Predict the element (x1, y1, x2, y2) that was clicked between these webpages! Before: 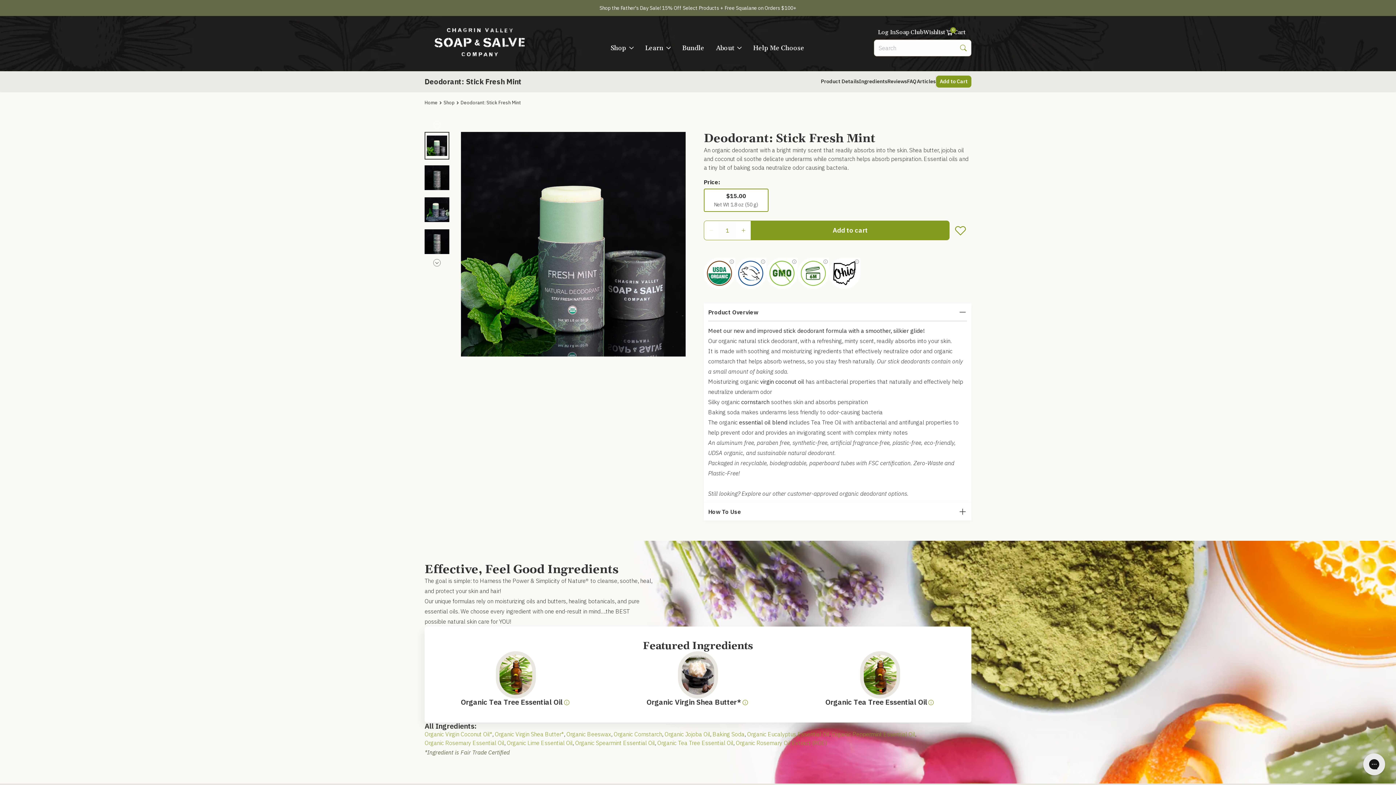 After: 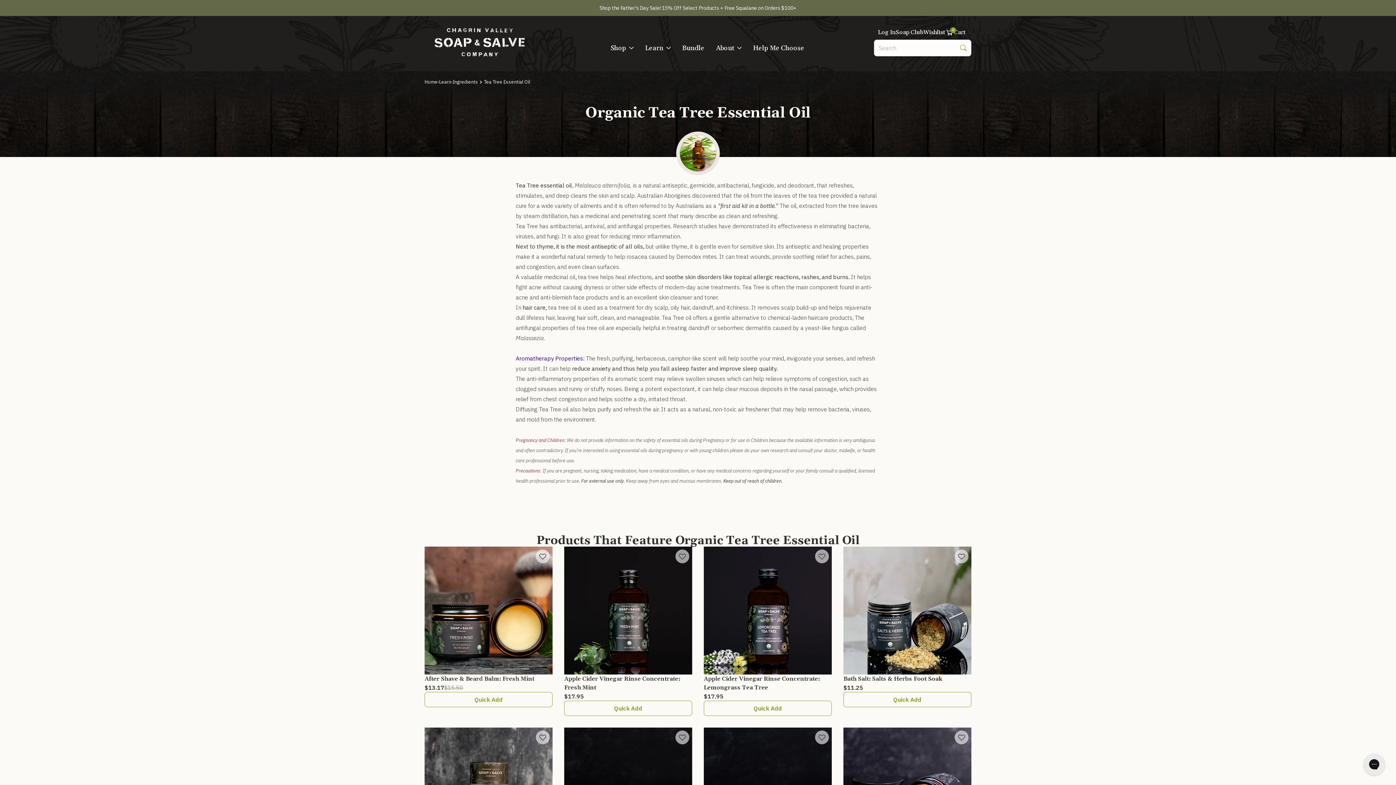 Action: bbox: (657, 739, 733, 746) label: Organic Tea Tree Essential Oil